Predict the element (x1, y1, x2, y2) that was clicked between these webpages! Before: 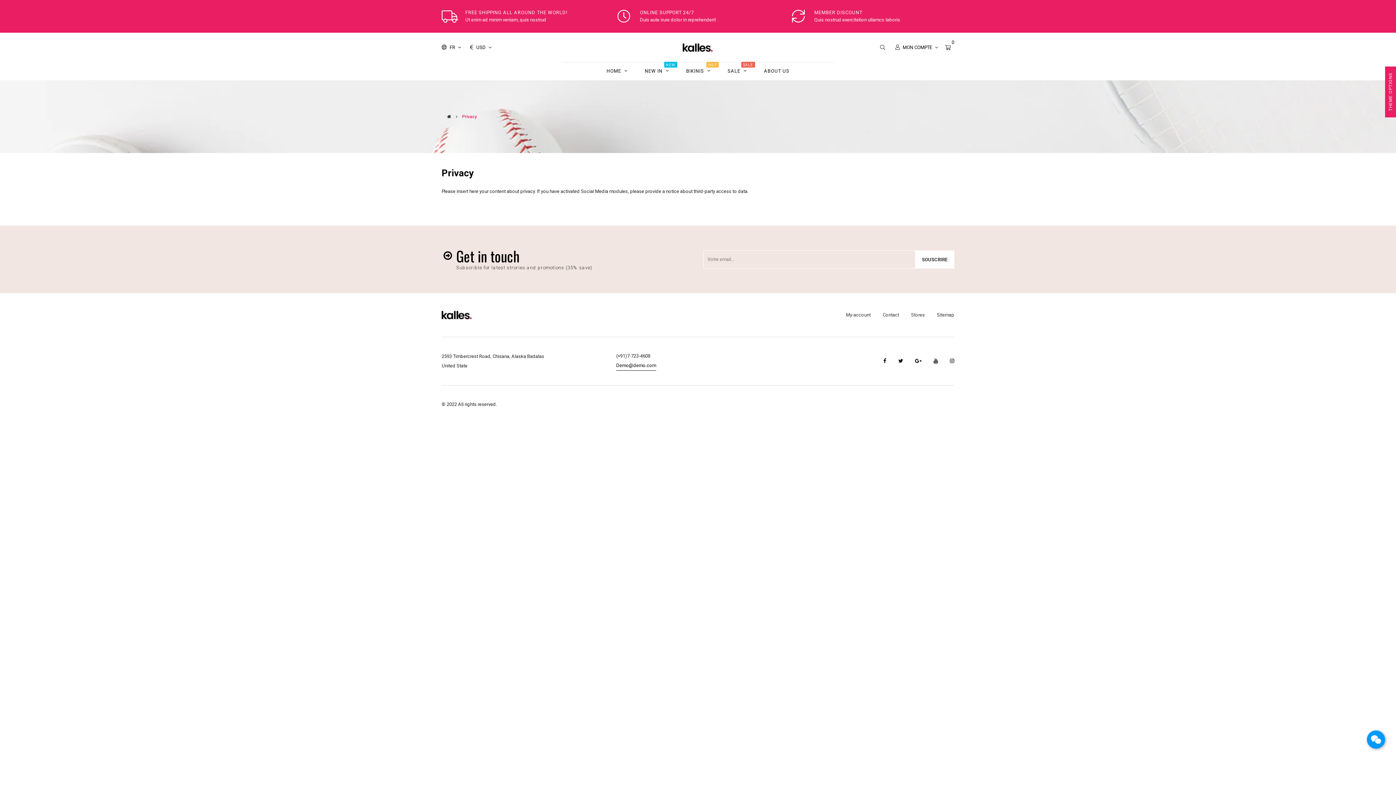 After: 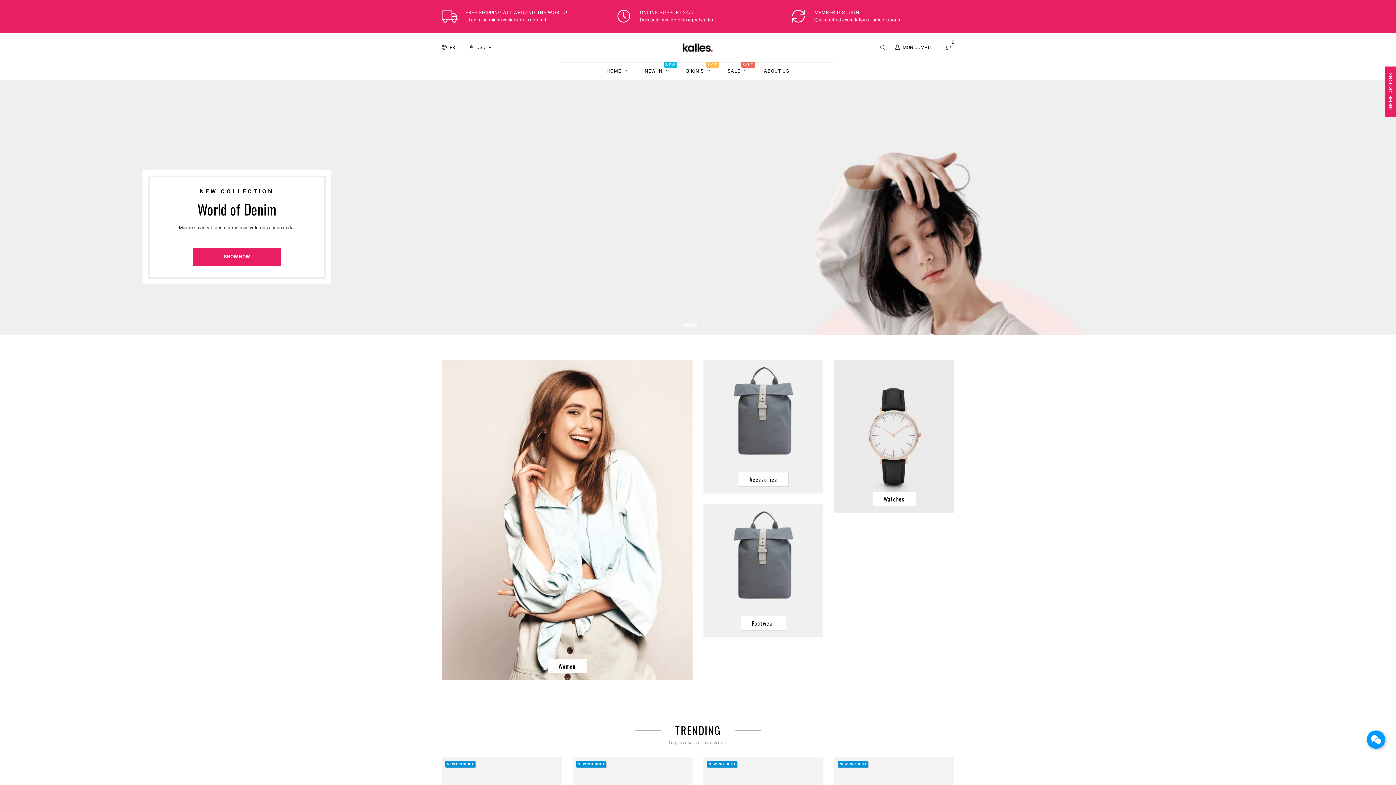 Action: label: SALE 
SALE bbox: (719, 62, 755, 80)